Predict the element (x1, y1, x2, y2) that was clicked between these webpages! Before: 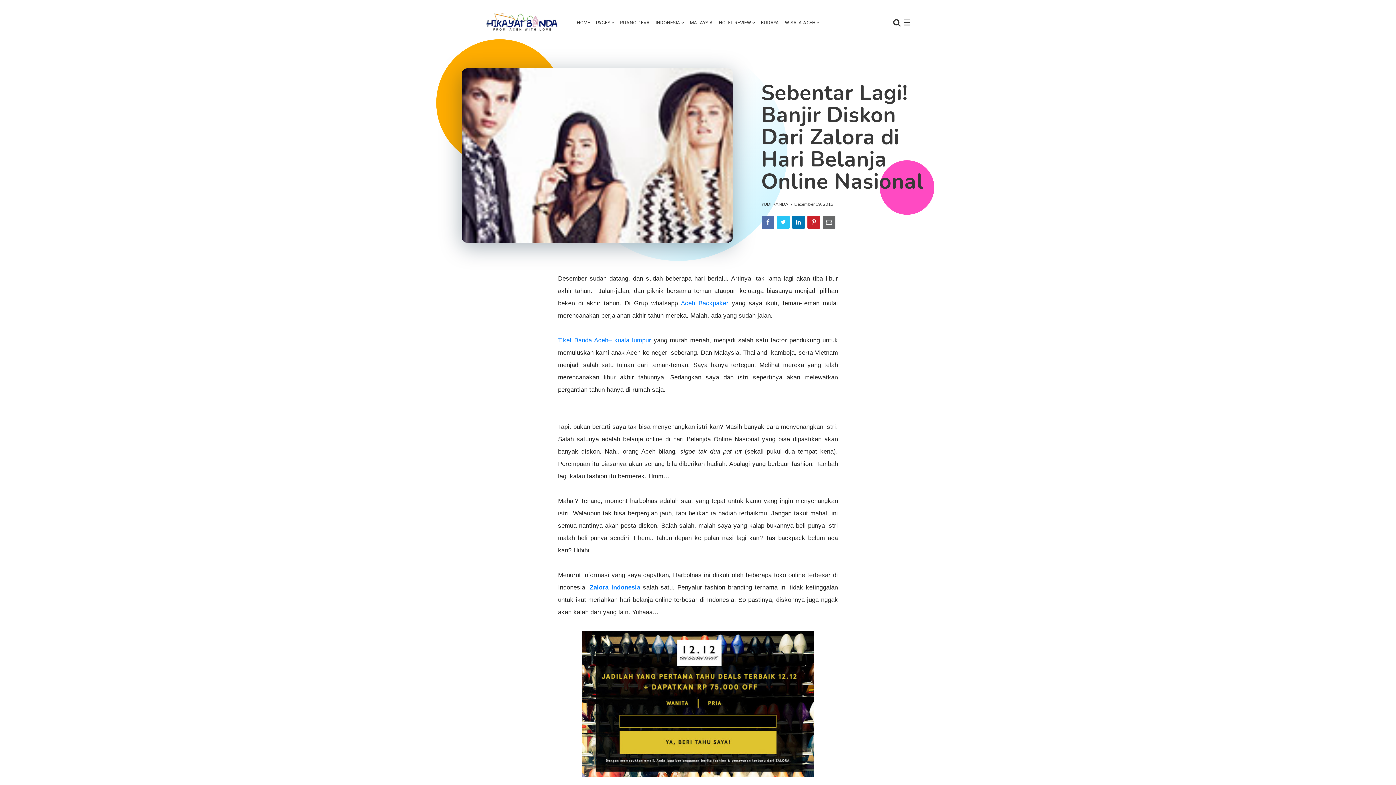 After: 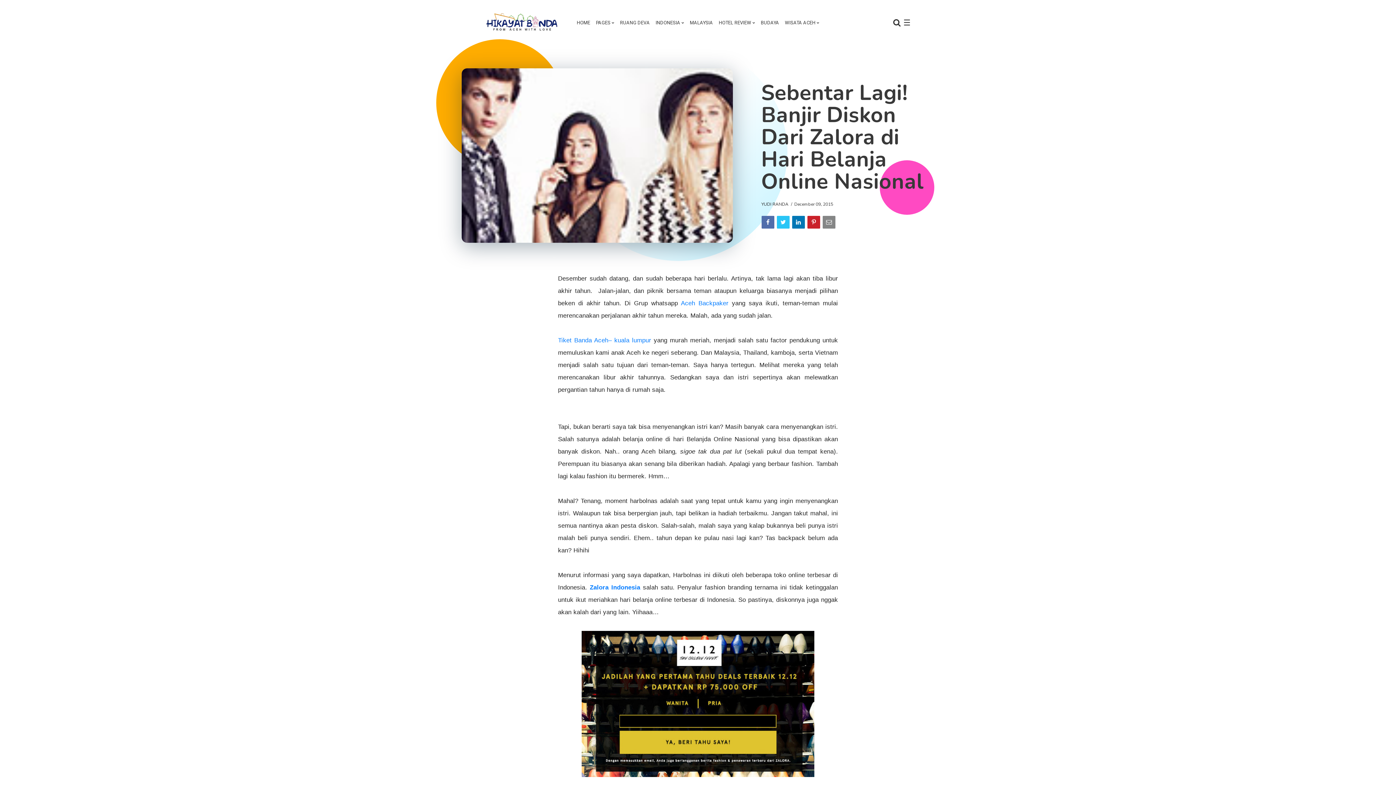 Action: bbox: (822, 216, 835, 228)